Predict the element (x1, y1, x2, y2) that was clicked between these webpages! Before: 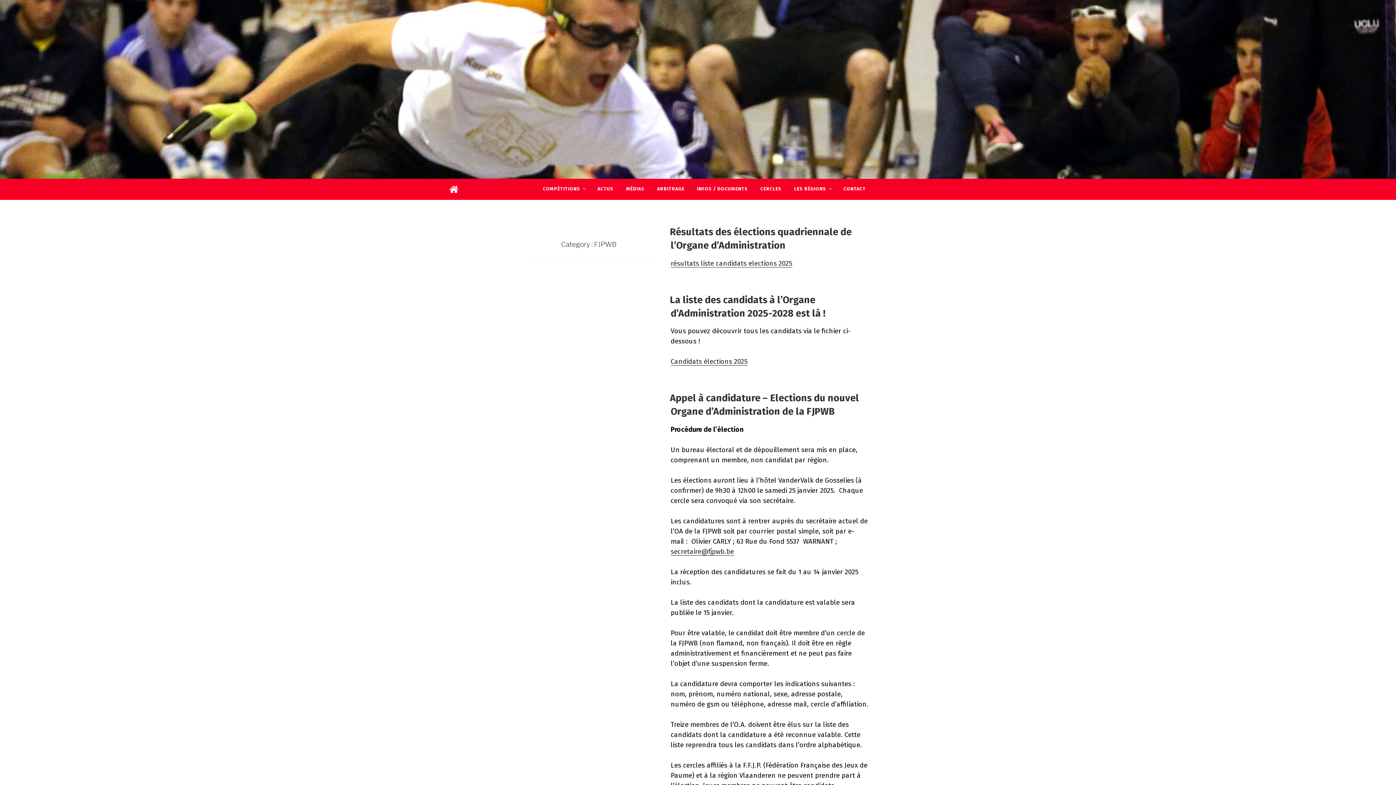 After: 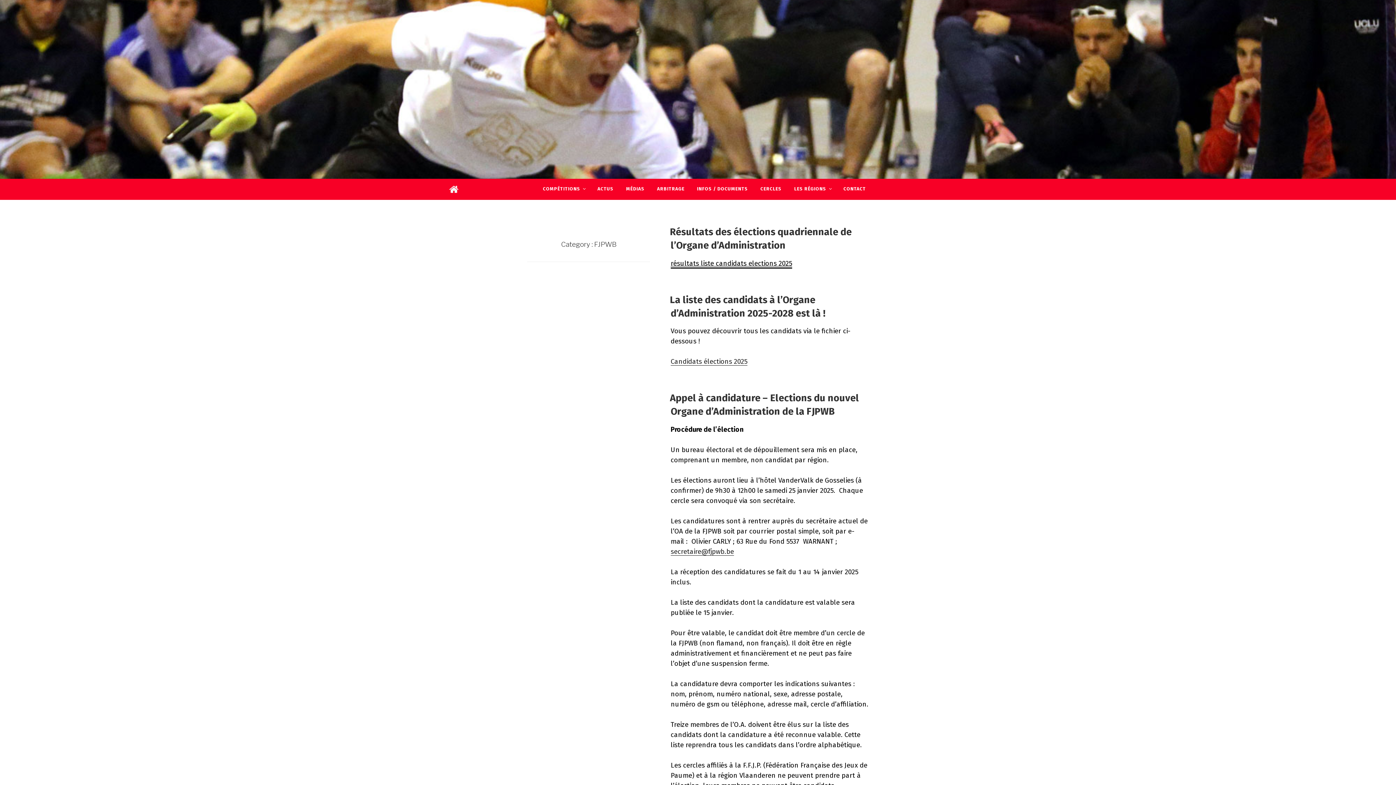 Action: label: résultats liste candidats elections 2025 bbox: (670, 259, 792, 267)